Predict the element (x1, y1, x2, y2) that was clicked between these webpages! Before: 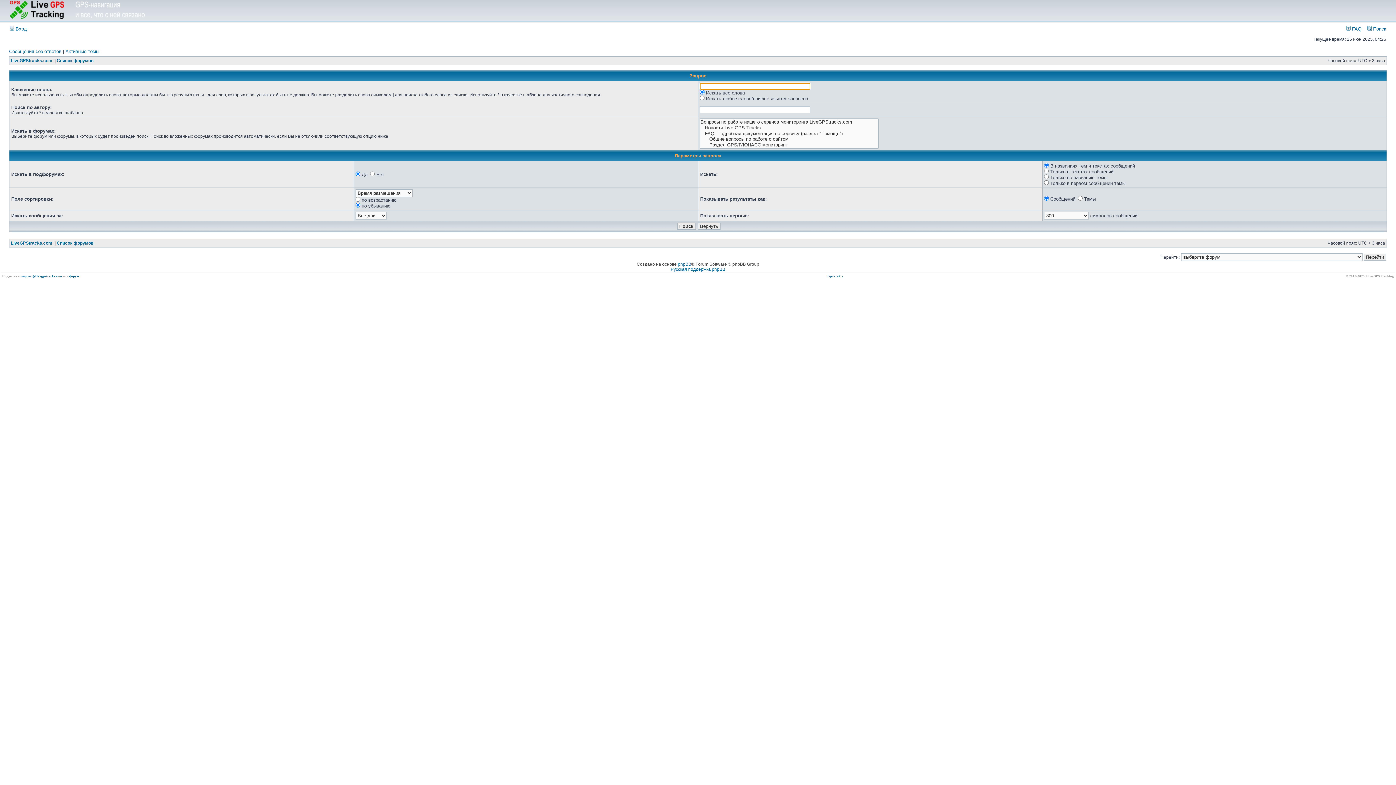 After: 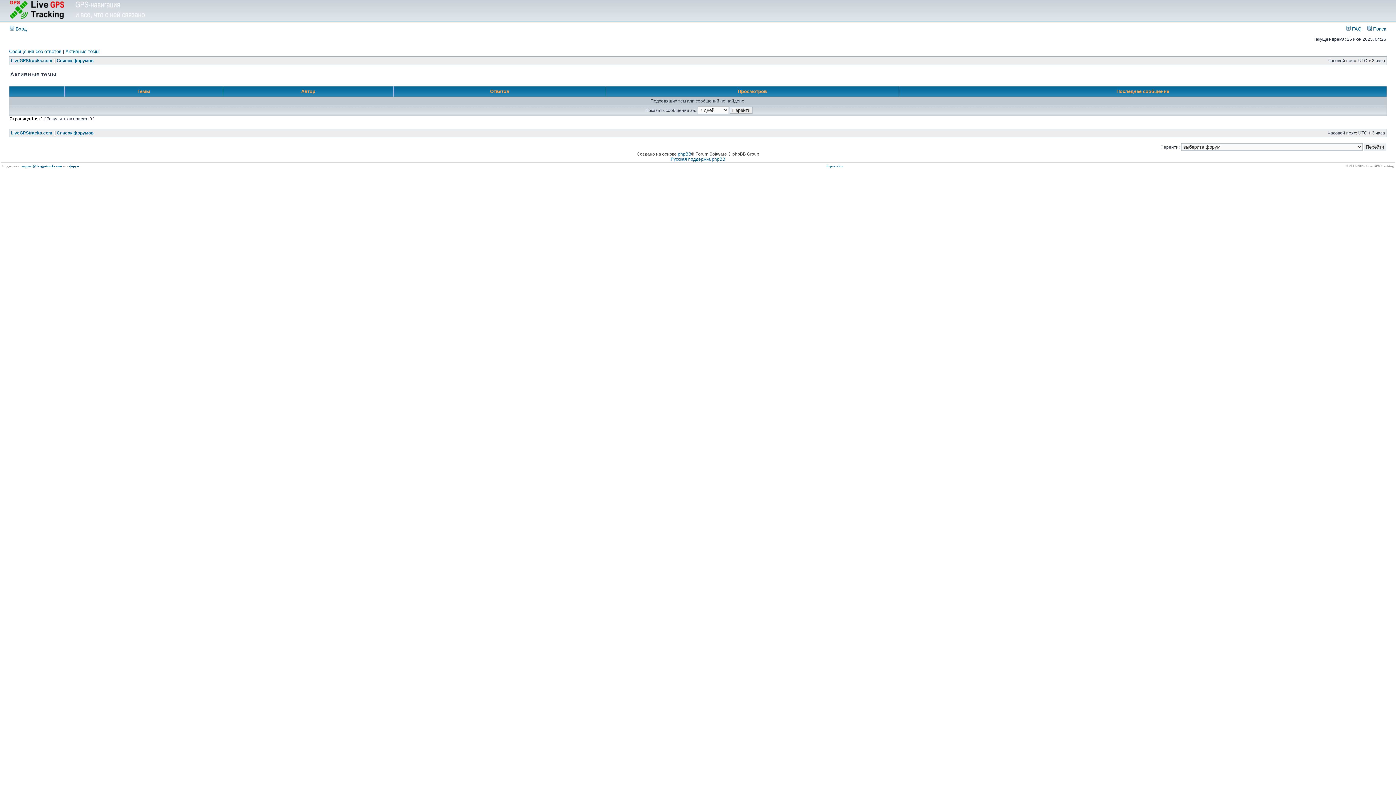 Action: bbox: (65, 48, 99, 54) label: Активные темы